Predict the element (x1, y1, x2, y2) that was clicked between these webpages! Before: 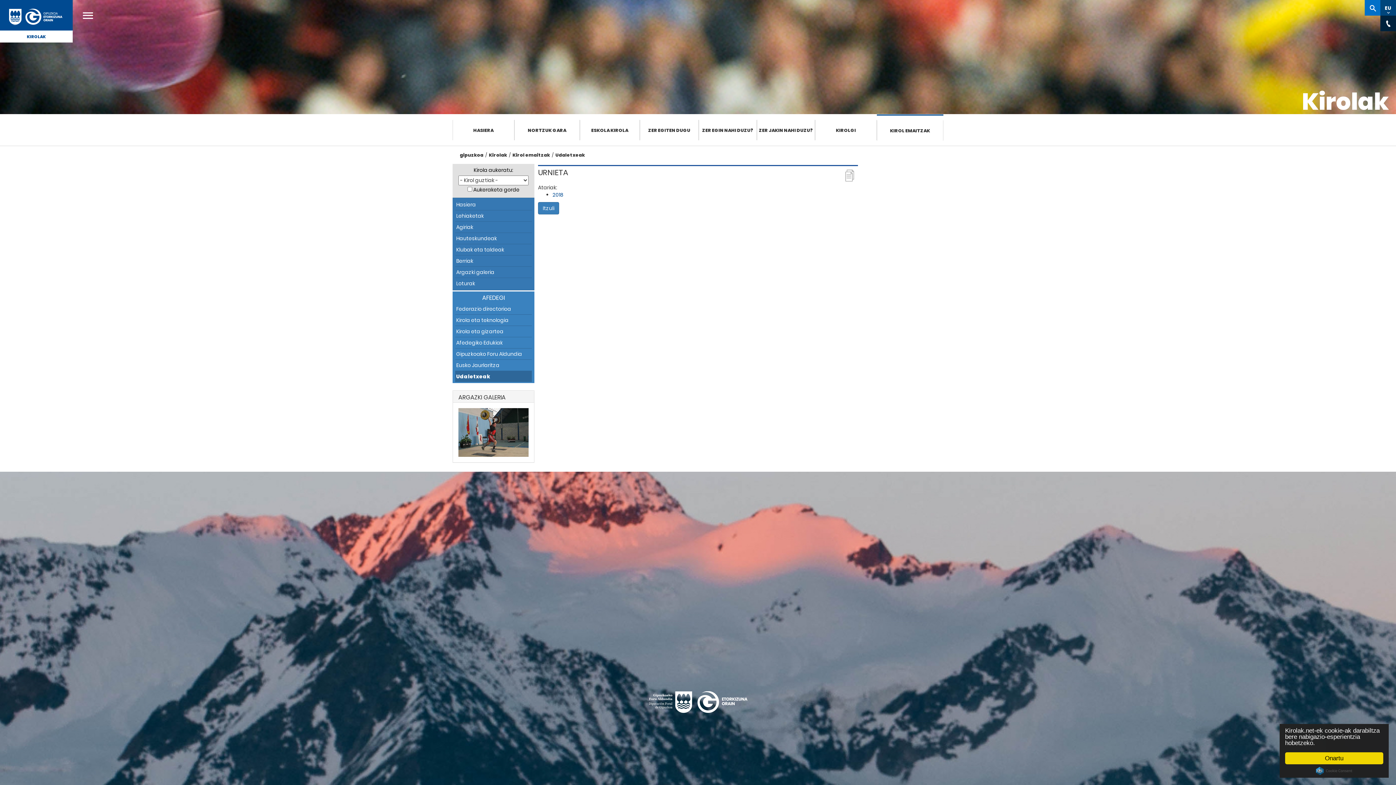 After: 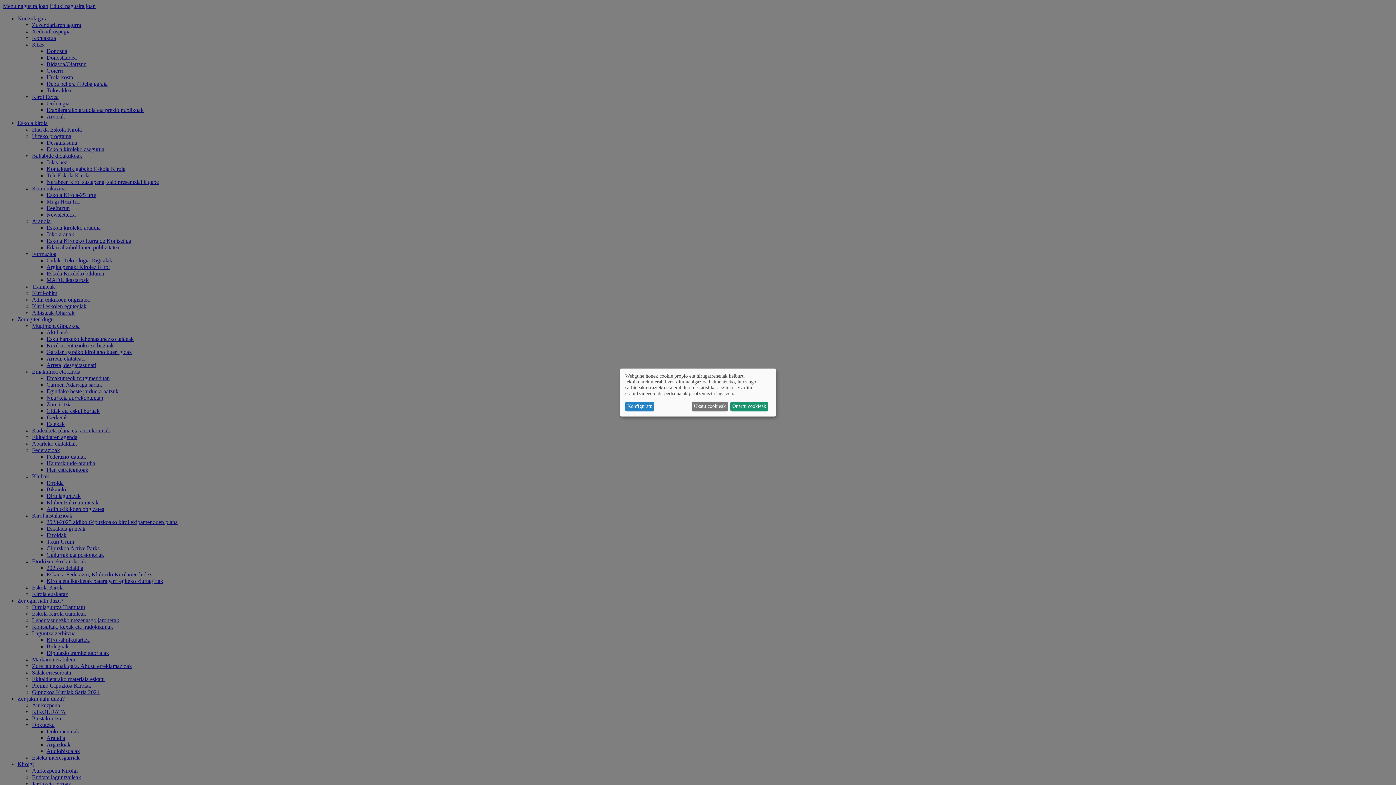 Action: label: KIROLGI bbox: (815, 120, 877, 140)